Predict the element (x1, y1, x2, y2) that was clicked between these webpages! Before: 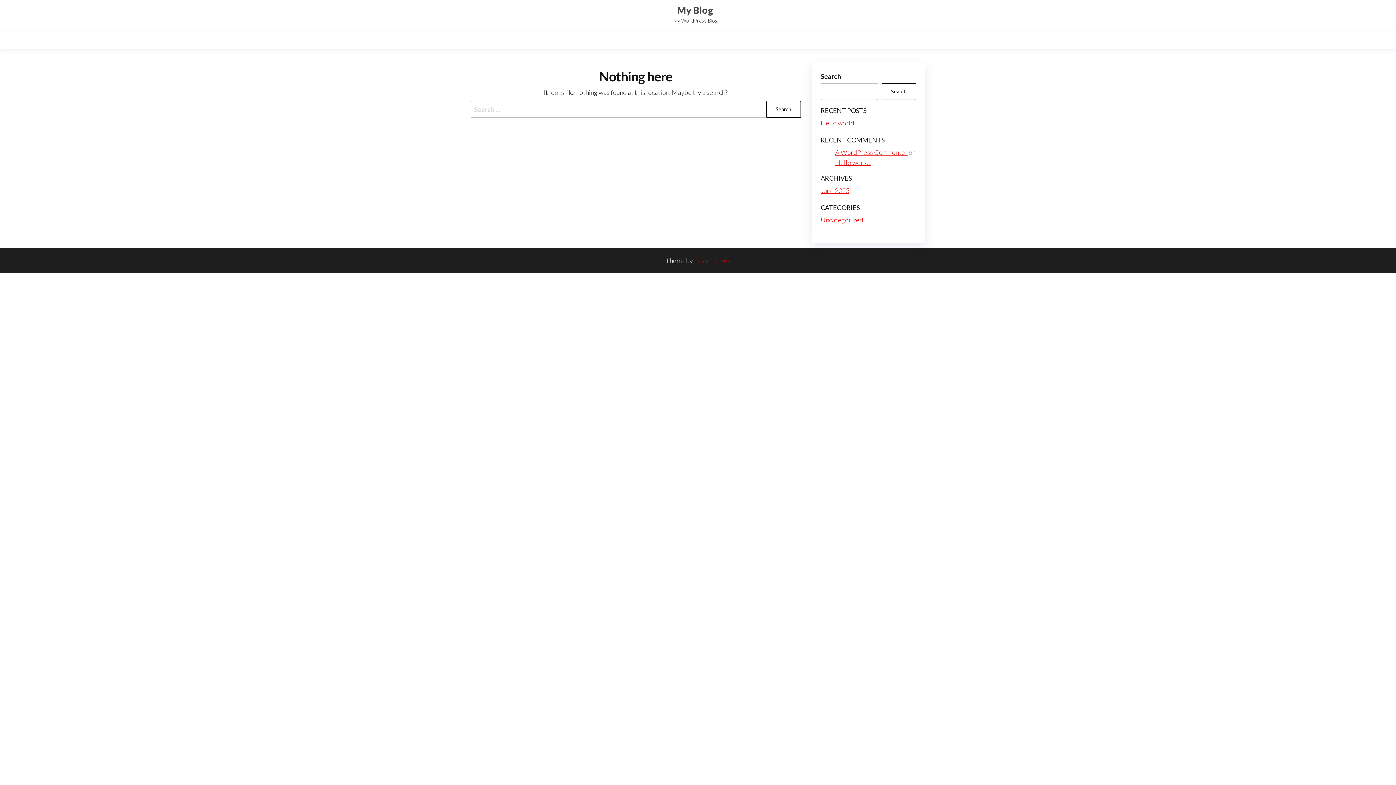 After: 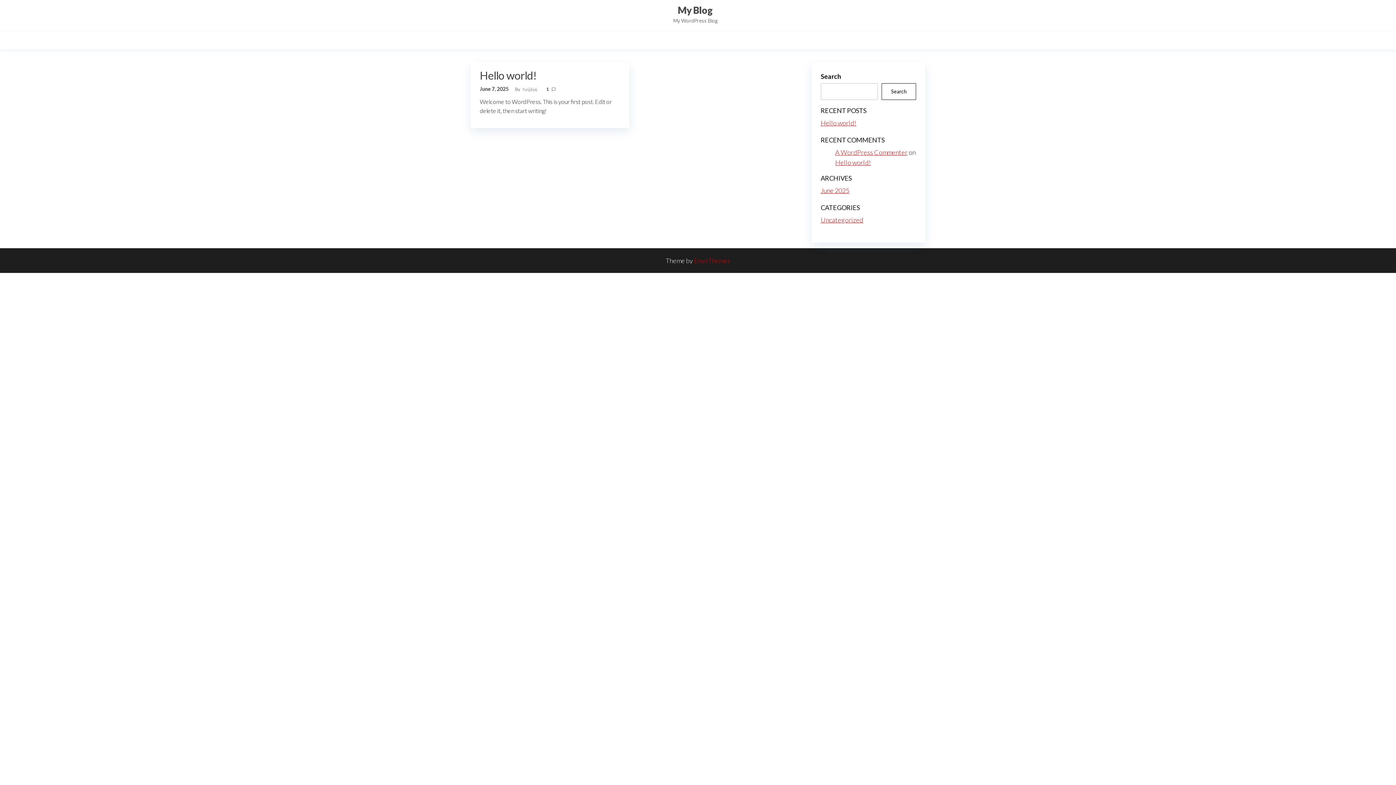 Action: bbox: (677, 4, 713, 16) label: My Blog